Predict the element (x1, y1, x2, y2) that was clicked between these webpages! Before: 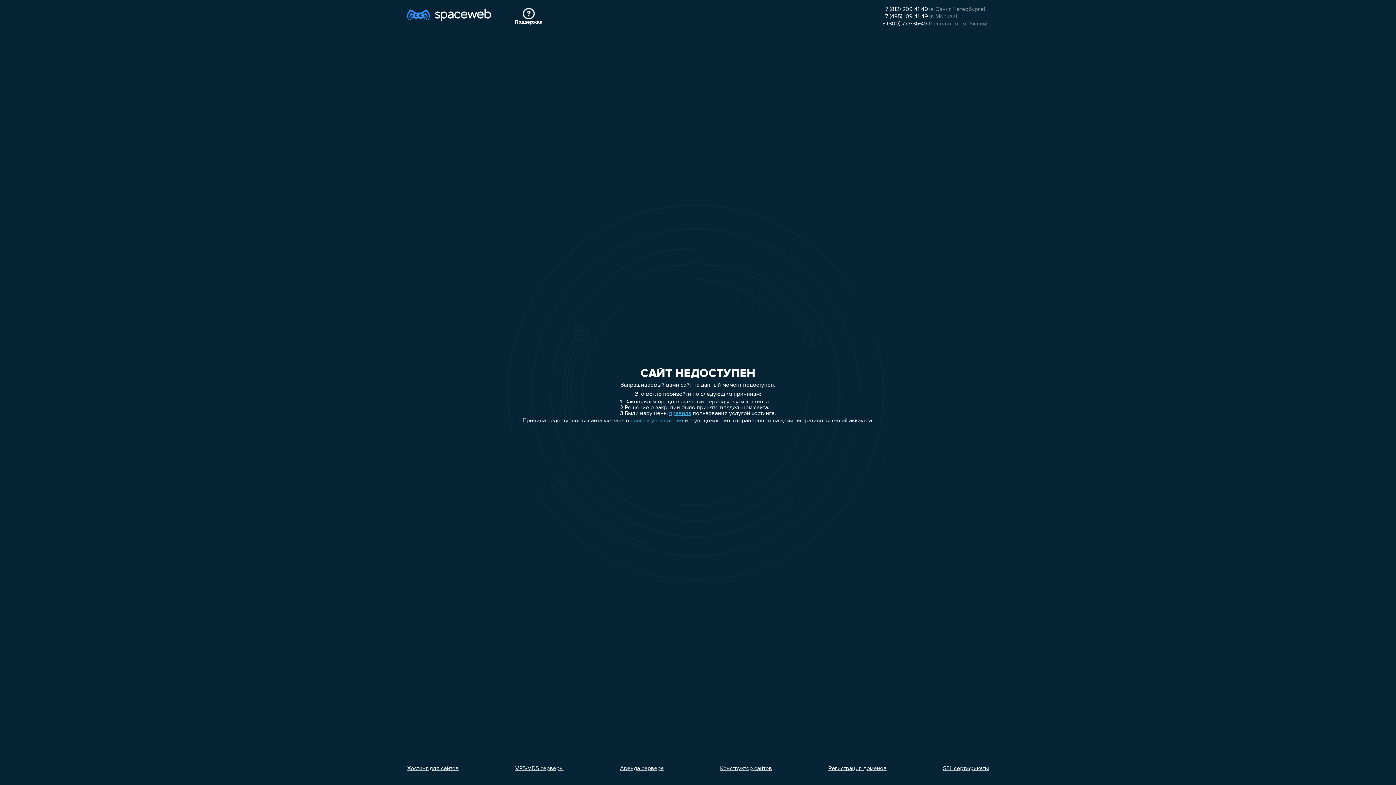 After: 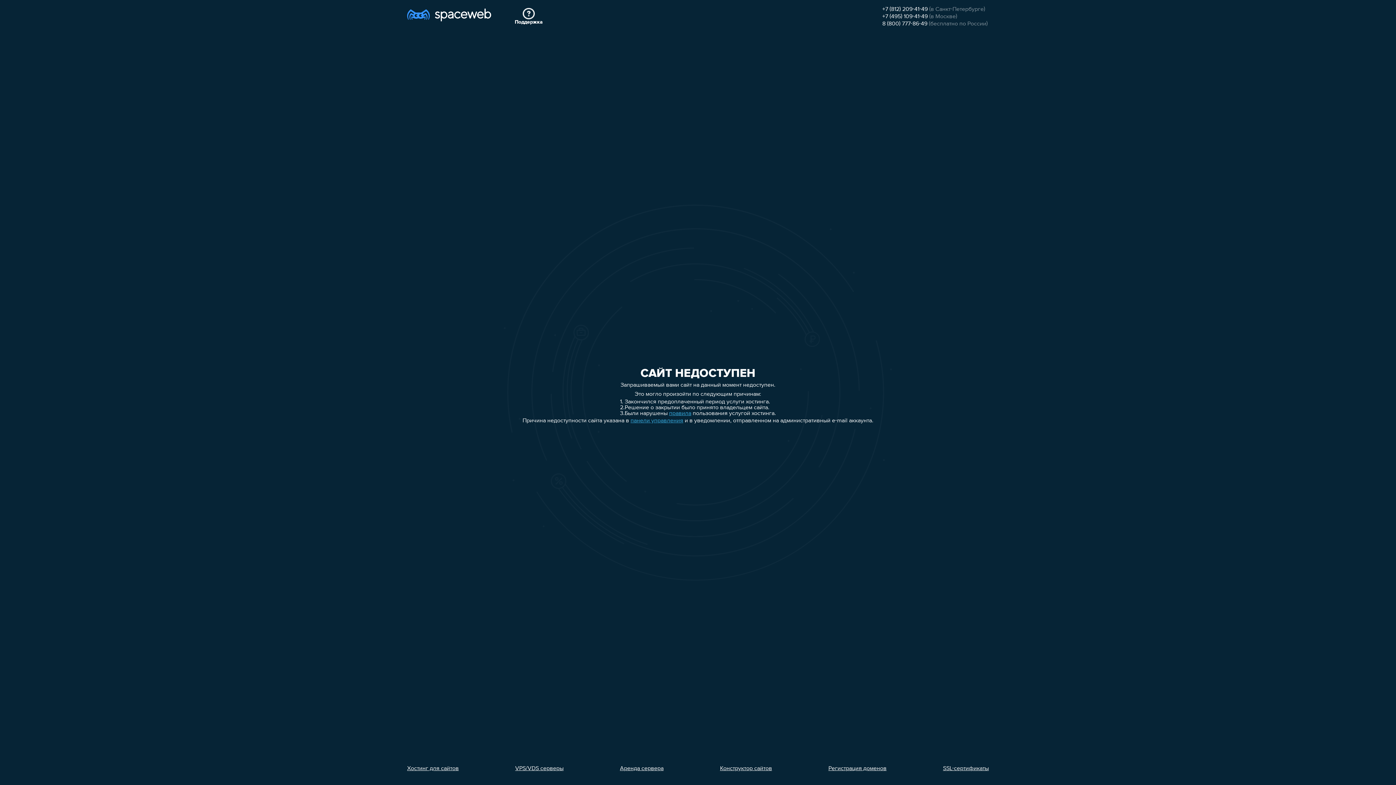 Action: label: Конструктор сайтов bbox: (720, 766, 772, 772)